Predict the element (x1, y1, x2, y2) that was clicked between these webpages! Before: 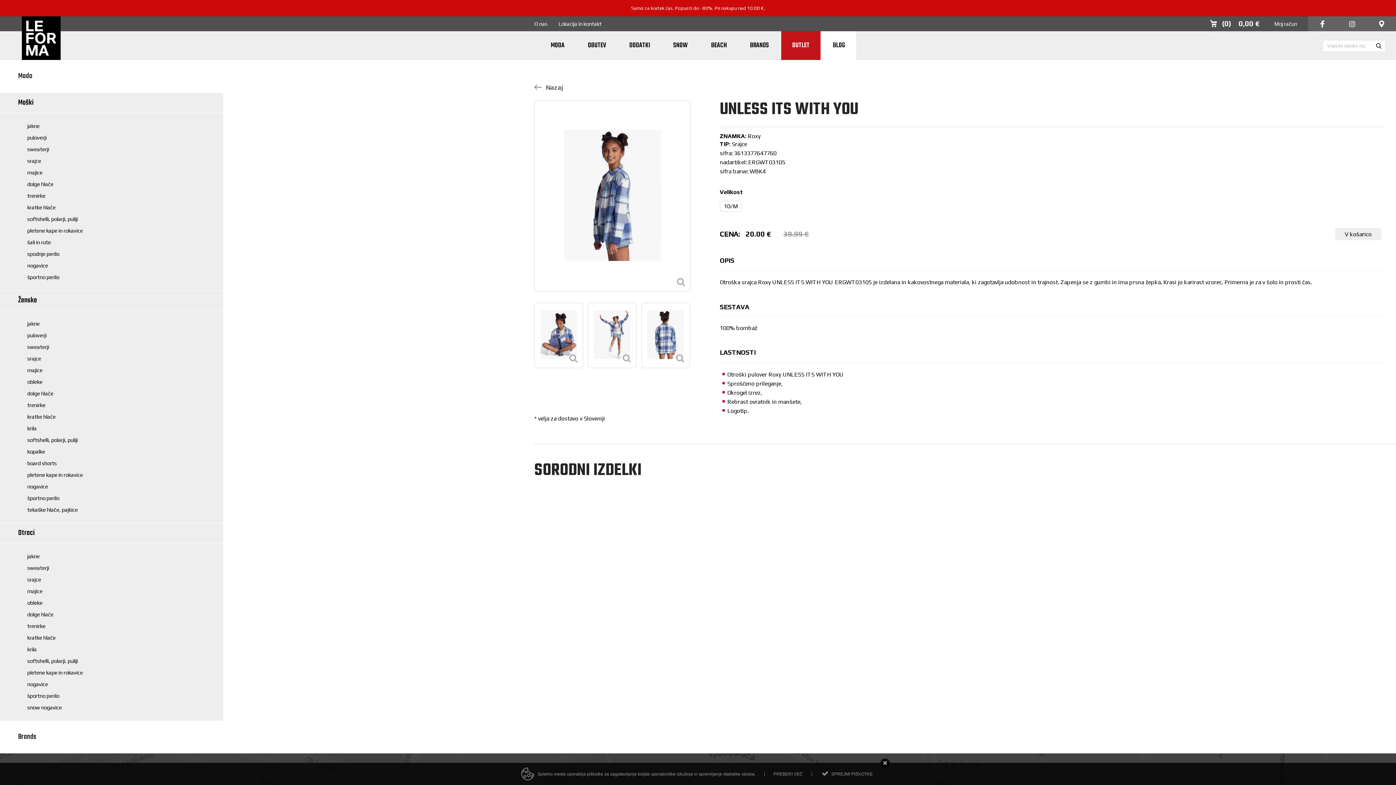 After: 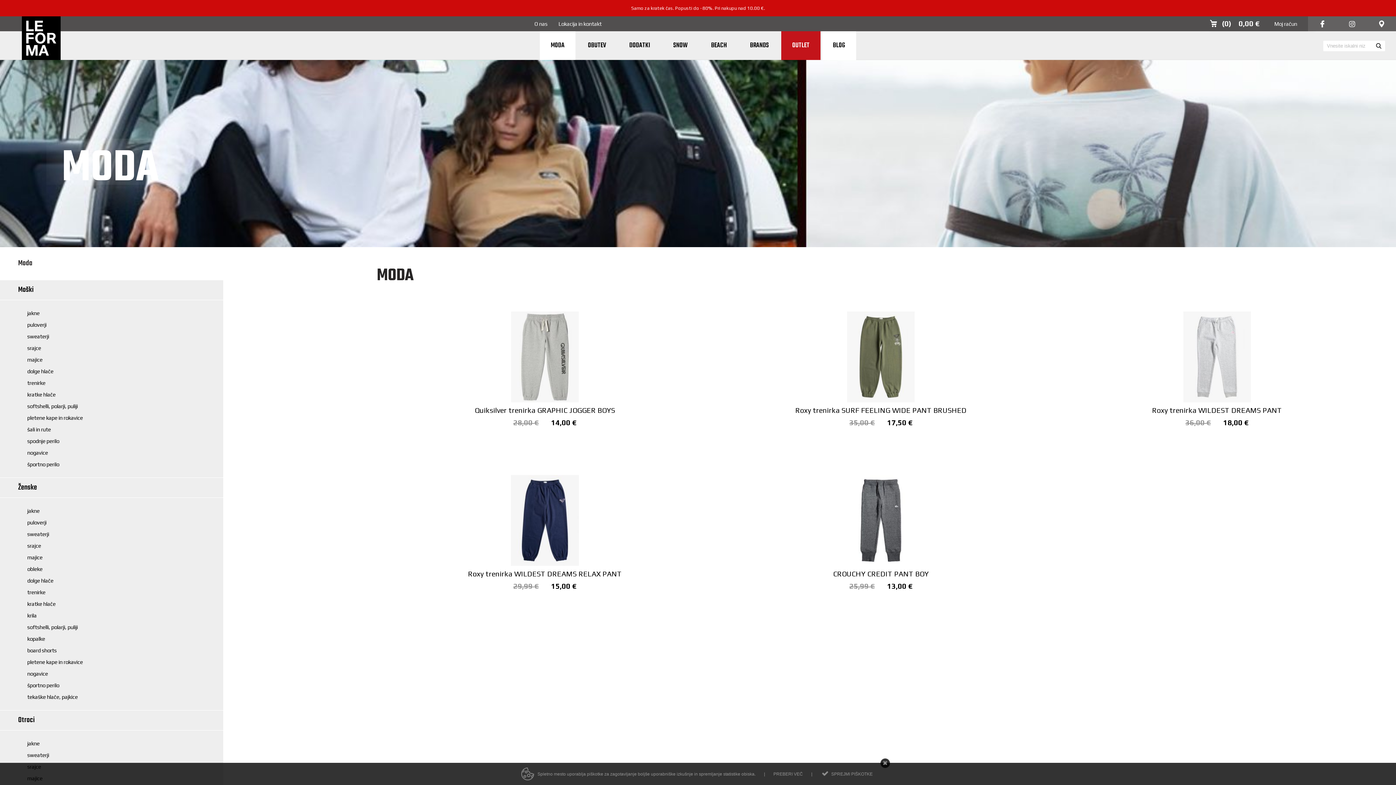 Action: label: trenirke bbox: (0, 622, 223, 630)